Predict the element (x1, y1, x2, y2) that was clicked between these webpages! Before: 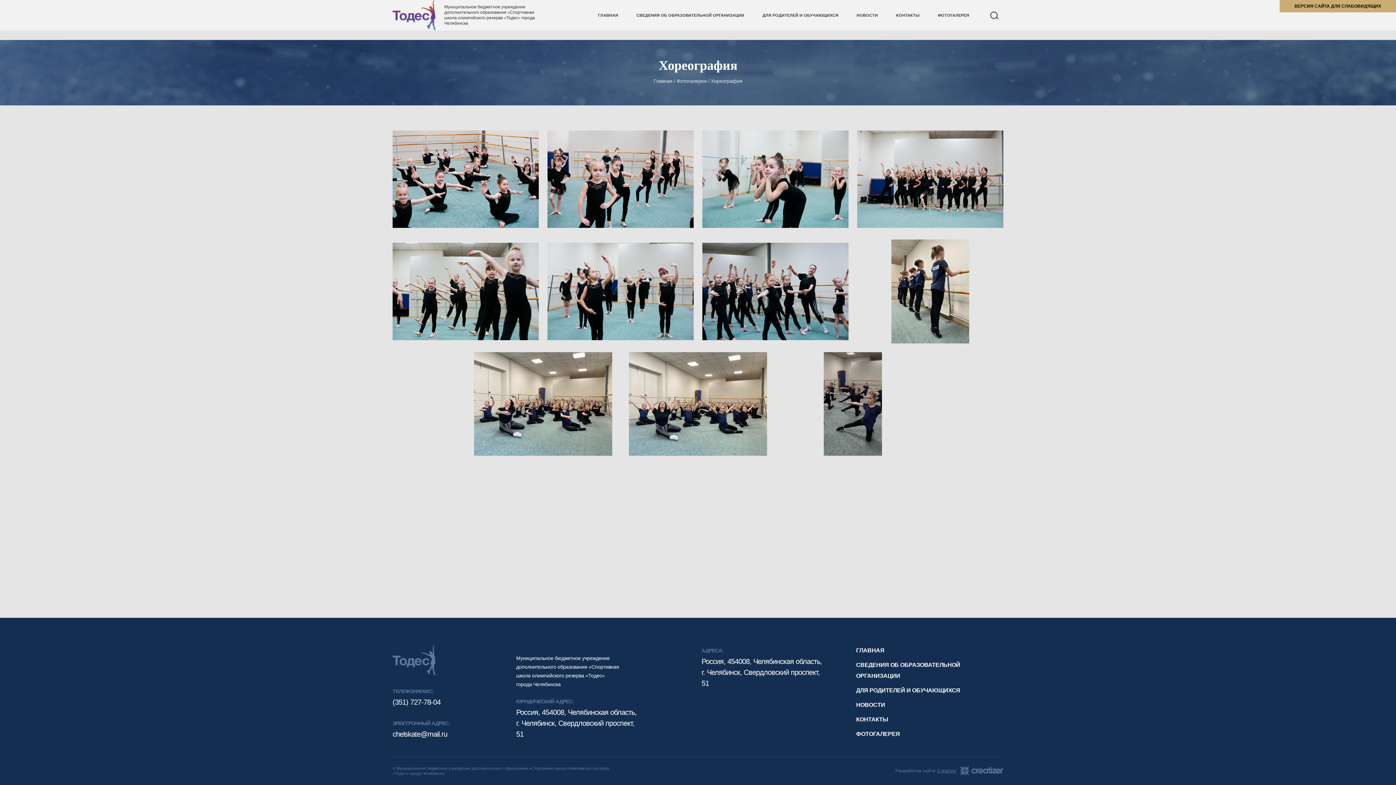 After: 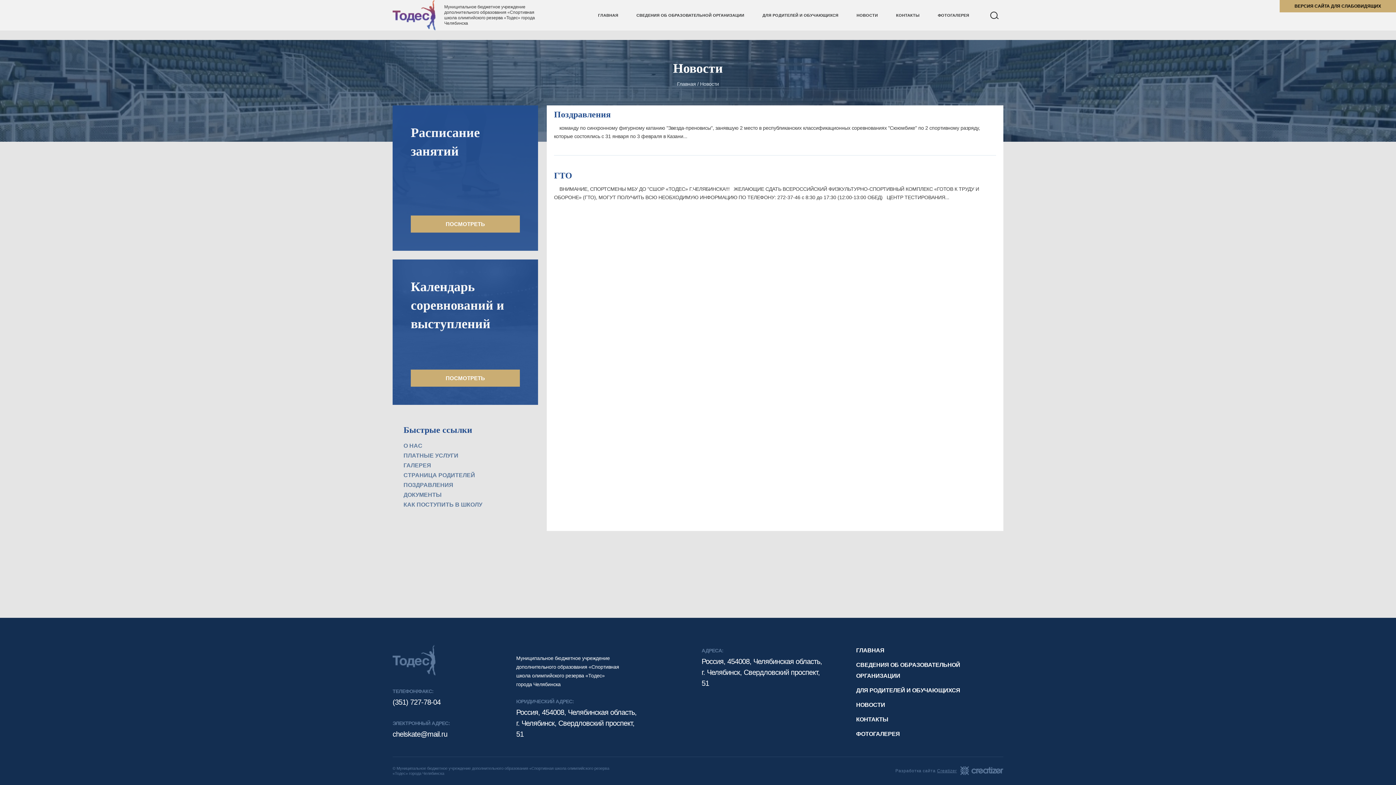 Action: bbox: (856, 13, 878, 17) label: НОВОСТИ